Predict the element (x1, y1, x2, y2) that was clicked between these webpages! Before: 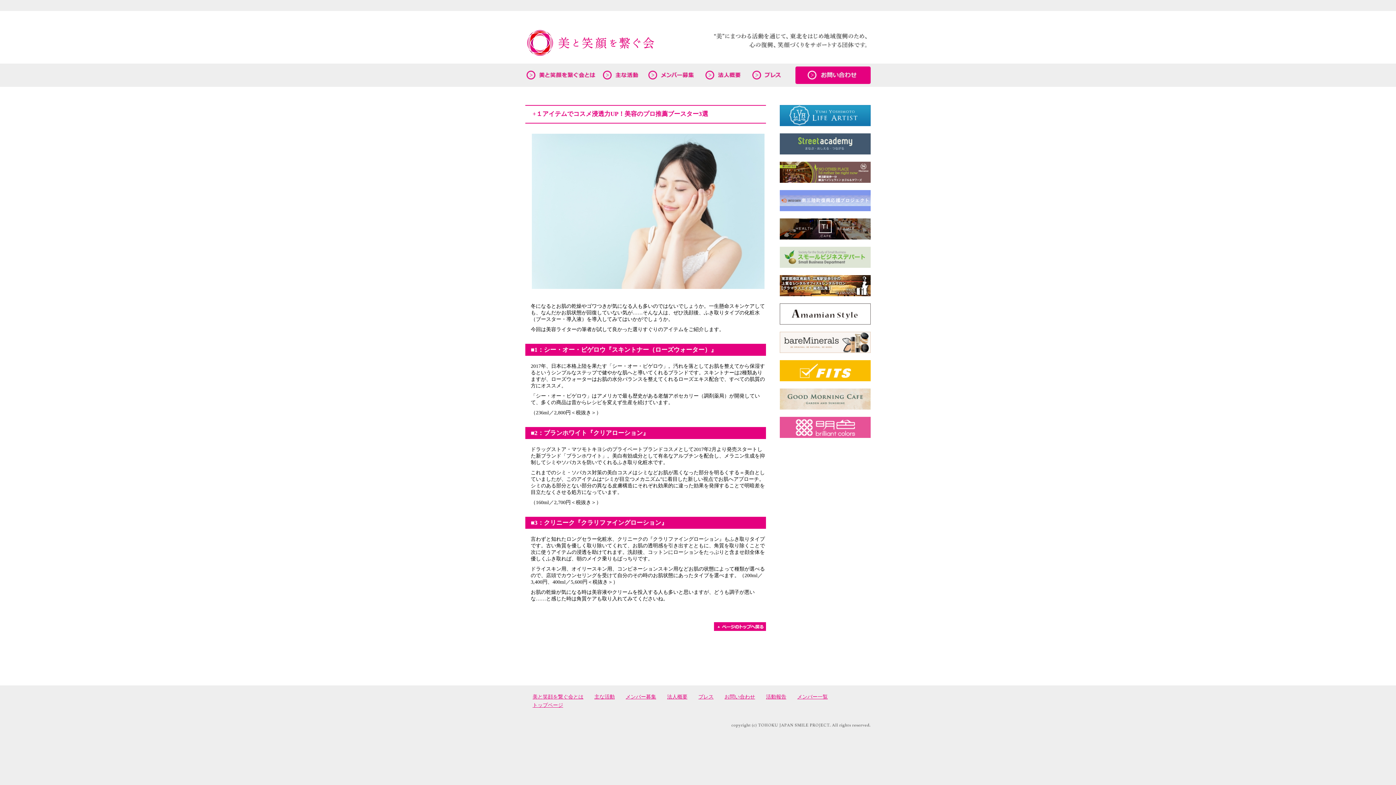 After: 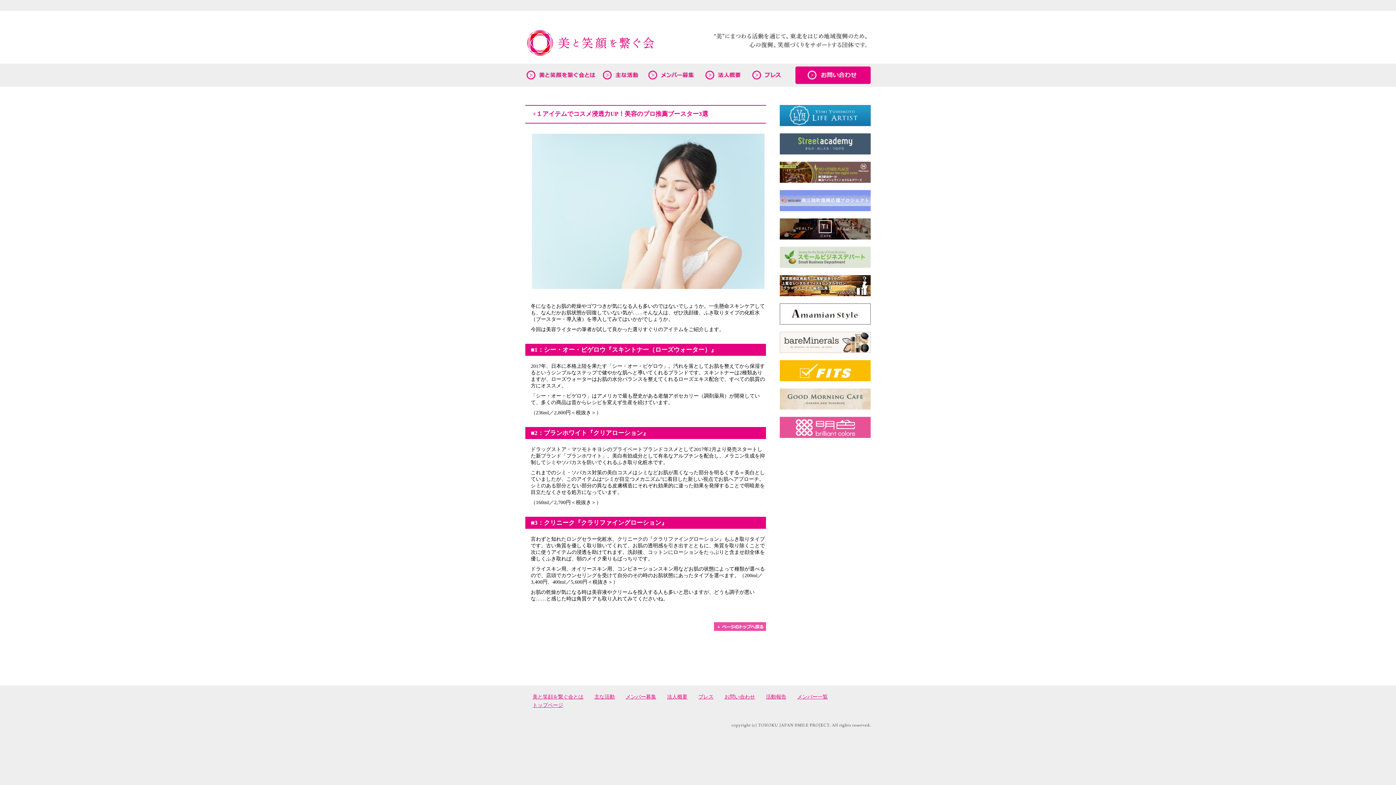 Action: bbox: (714, 622, 766, 627)